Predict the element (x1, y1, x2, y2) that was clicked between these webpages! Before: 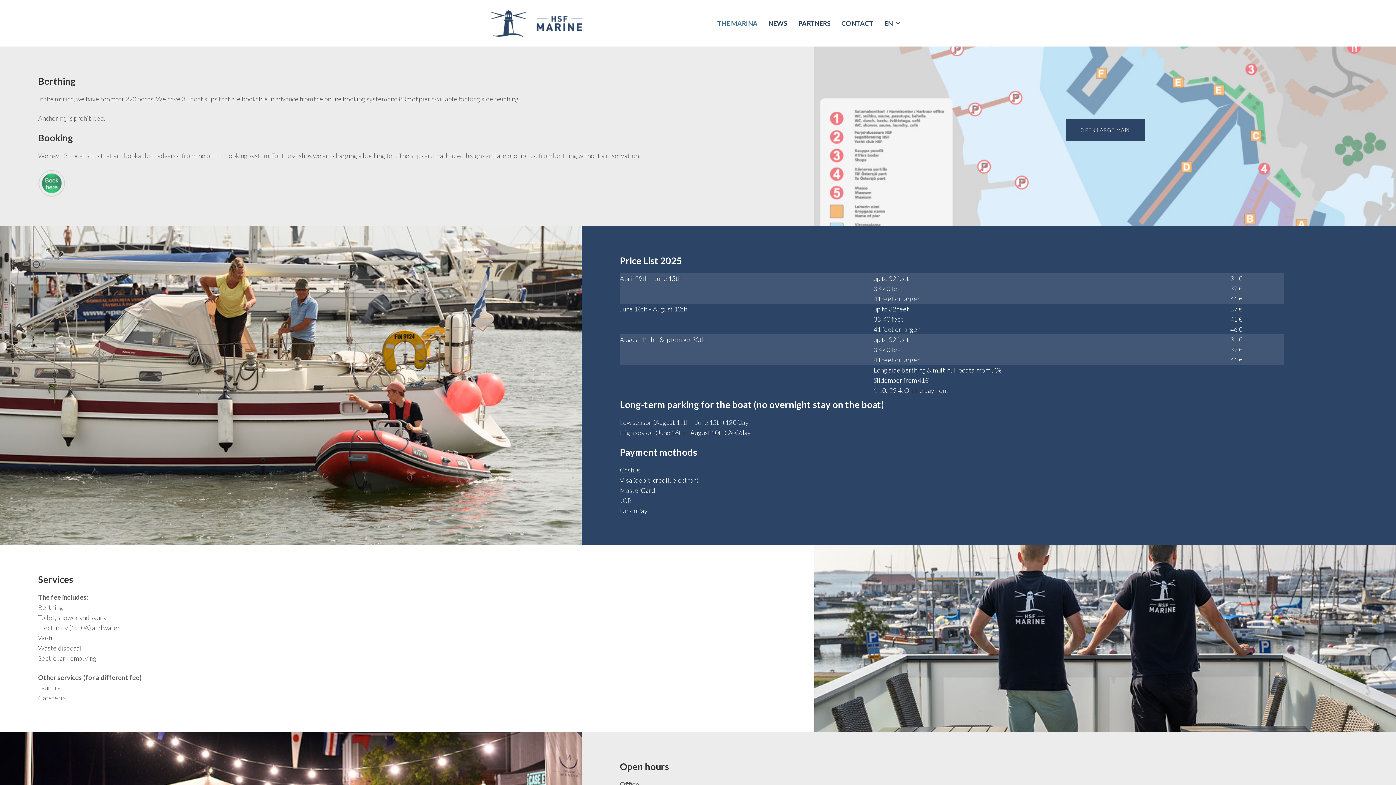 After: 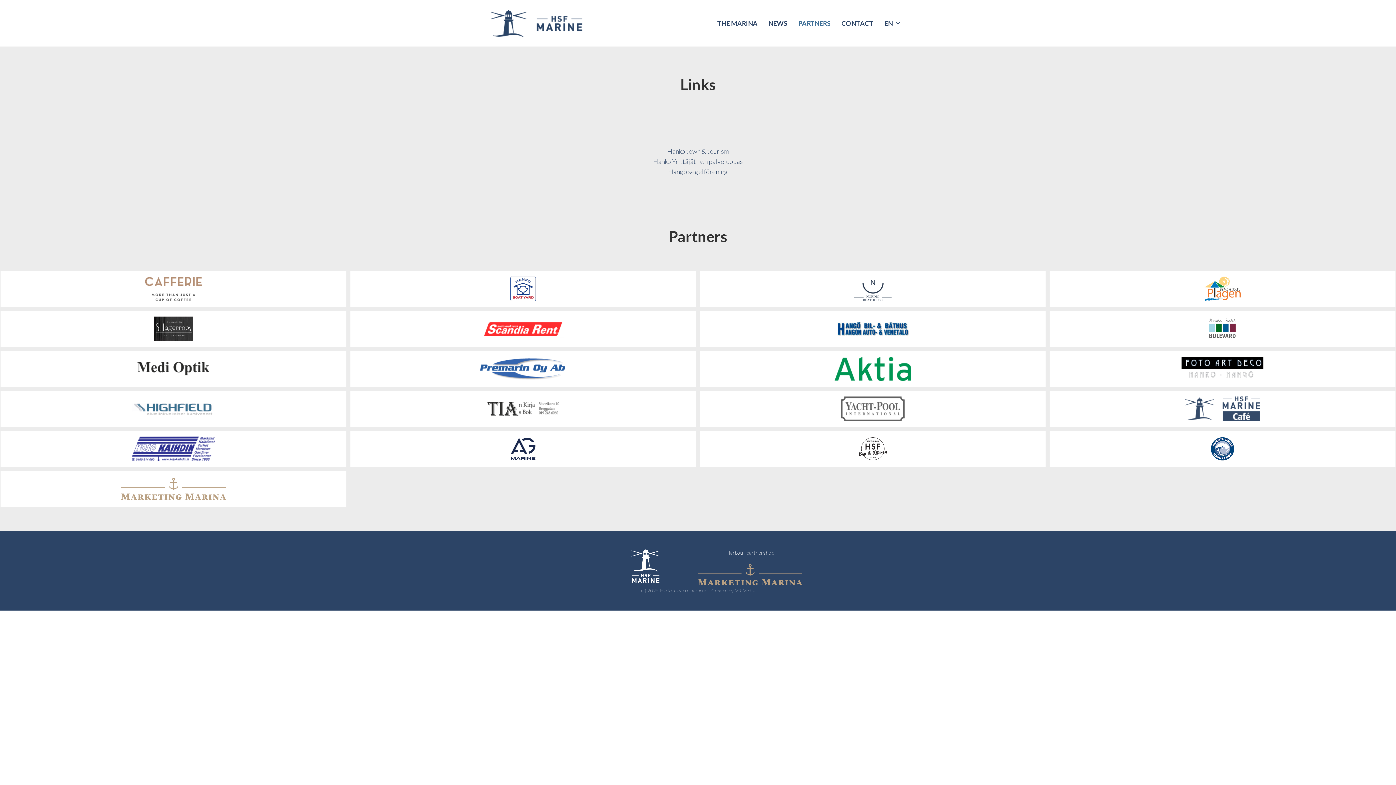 Action: label: PARTNERS bbox: (794, 12, 834, 33)